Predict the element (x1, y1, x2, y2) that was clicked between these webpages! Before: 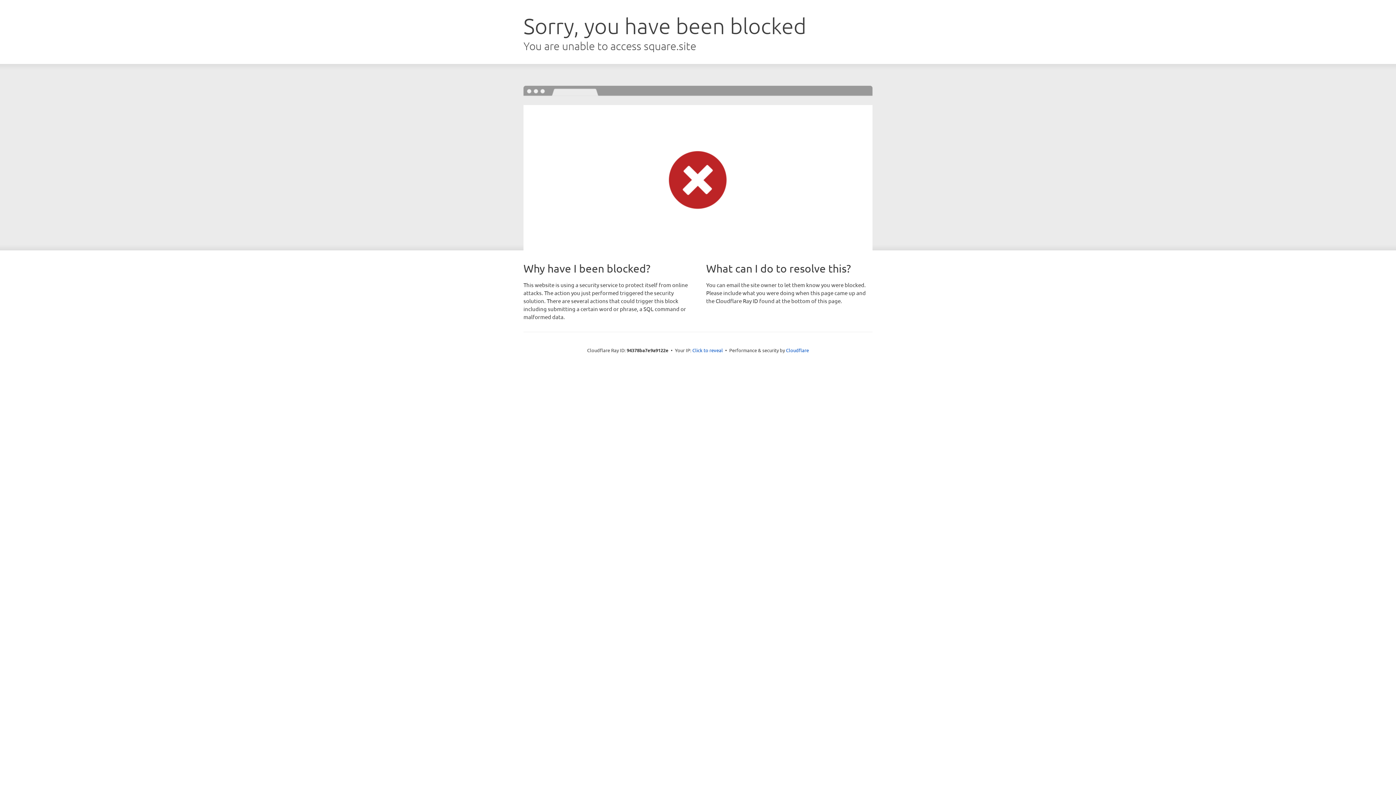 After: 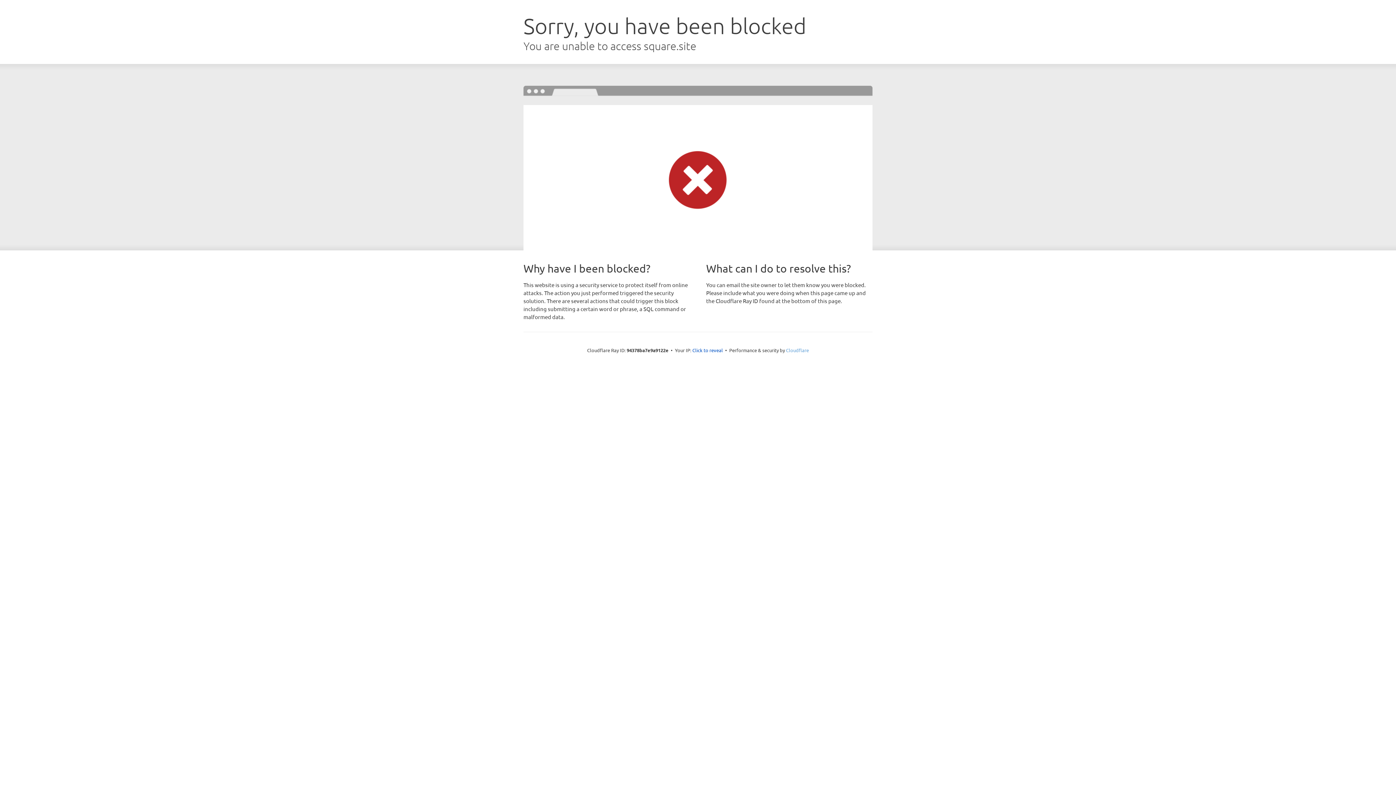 Action: label: Cloudflare bbox: (786, 347, 809, 353)